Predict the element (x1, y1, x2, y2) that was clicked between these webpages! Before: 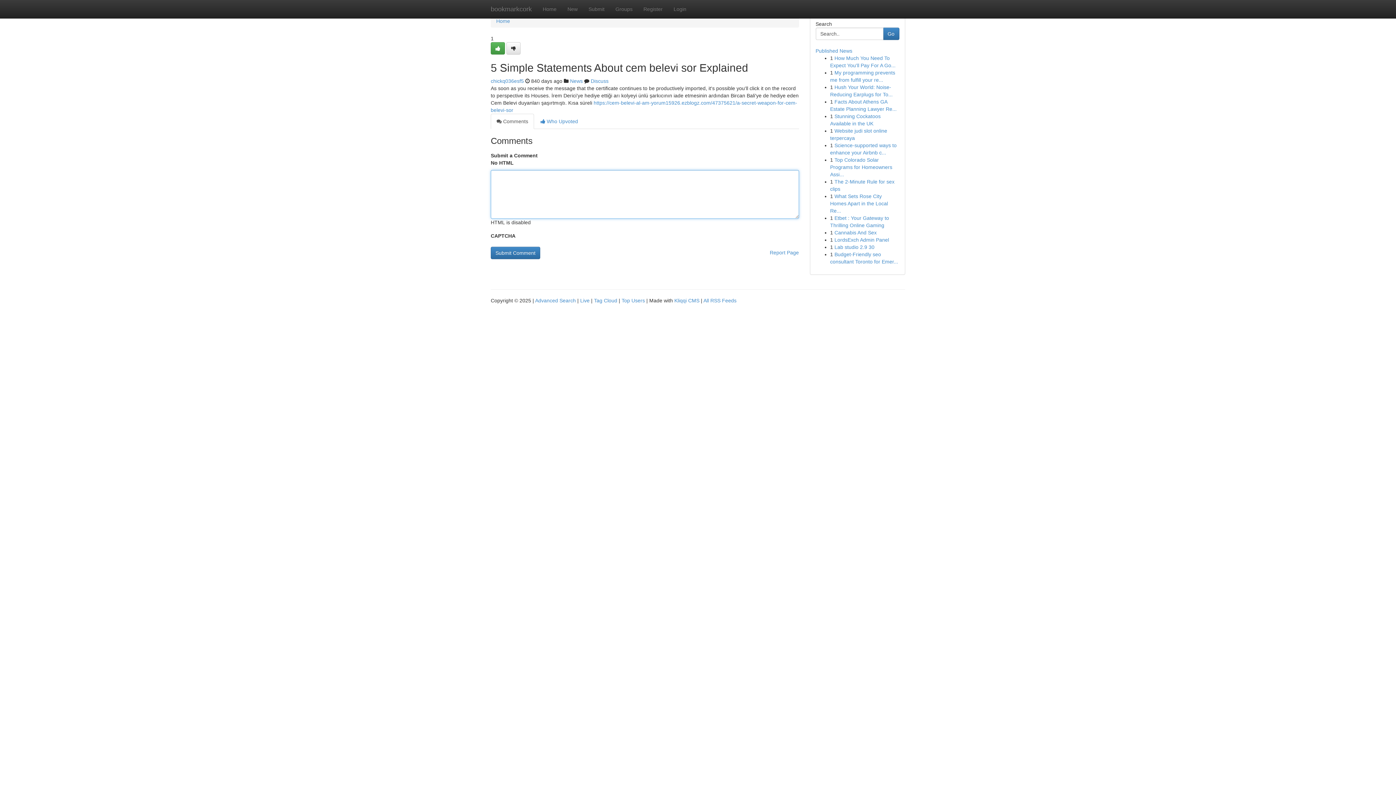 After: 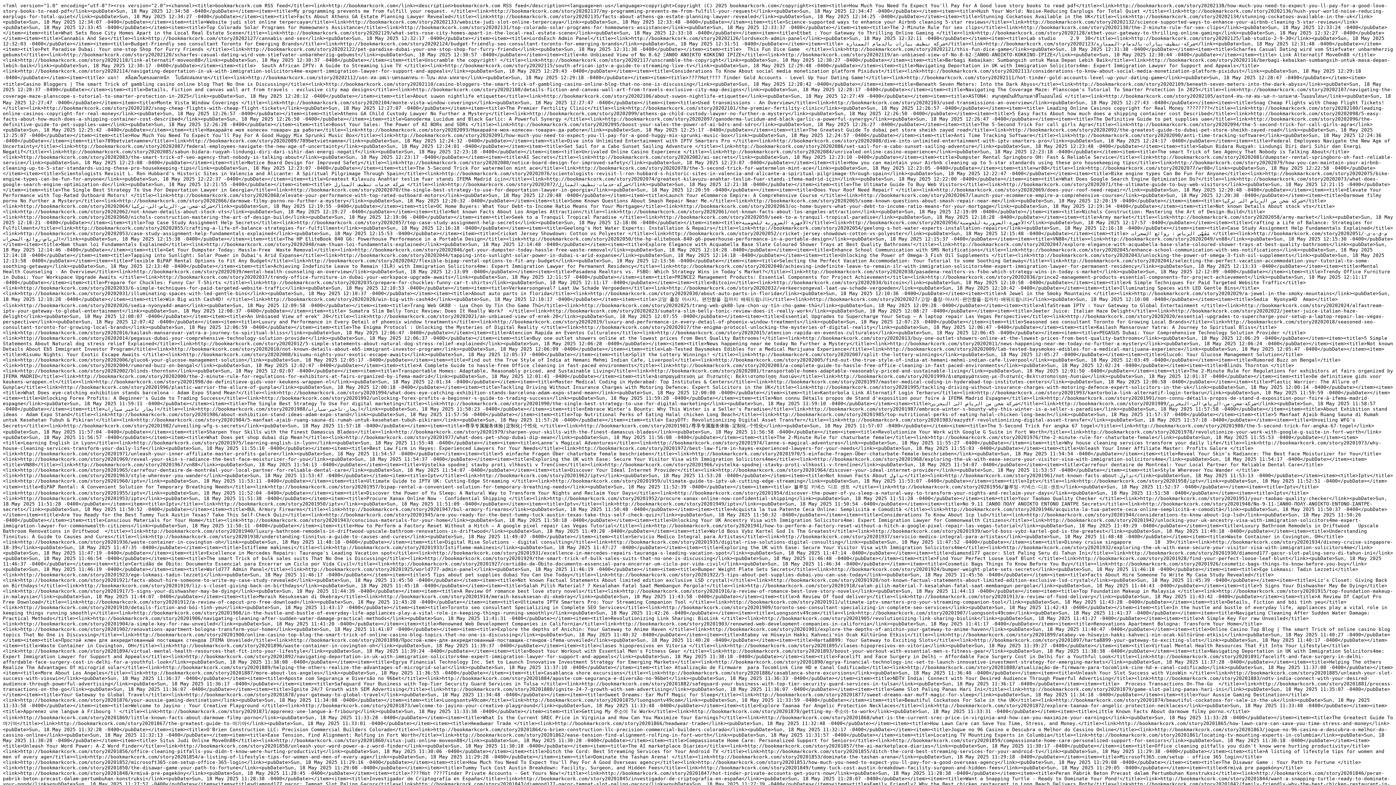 Action: label: All RSS Feeds bbox: (703, 297, 736, 303)